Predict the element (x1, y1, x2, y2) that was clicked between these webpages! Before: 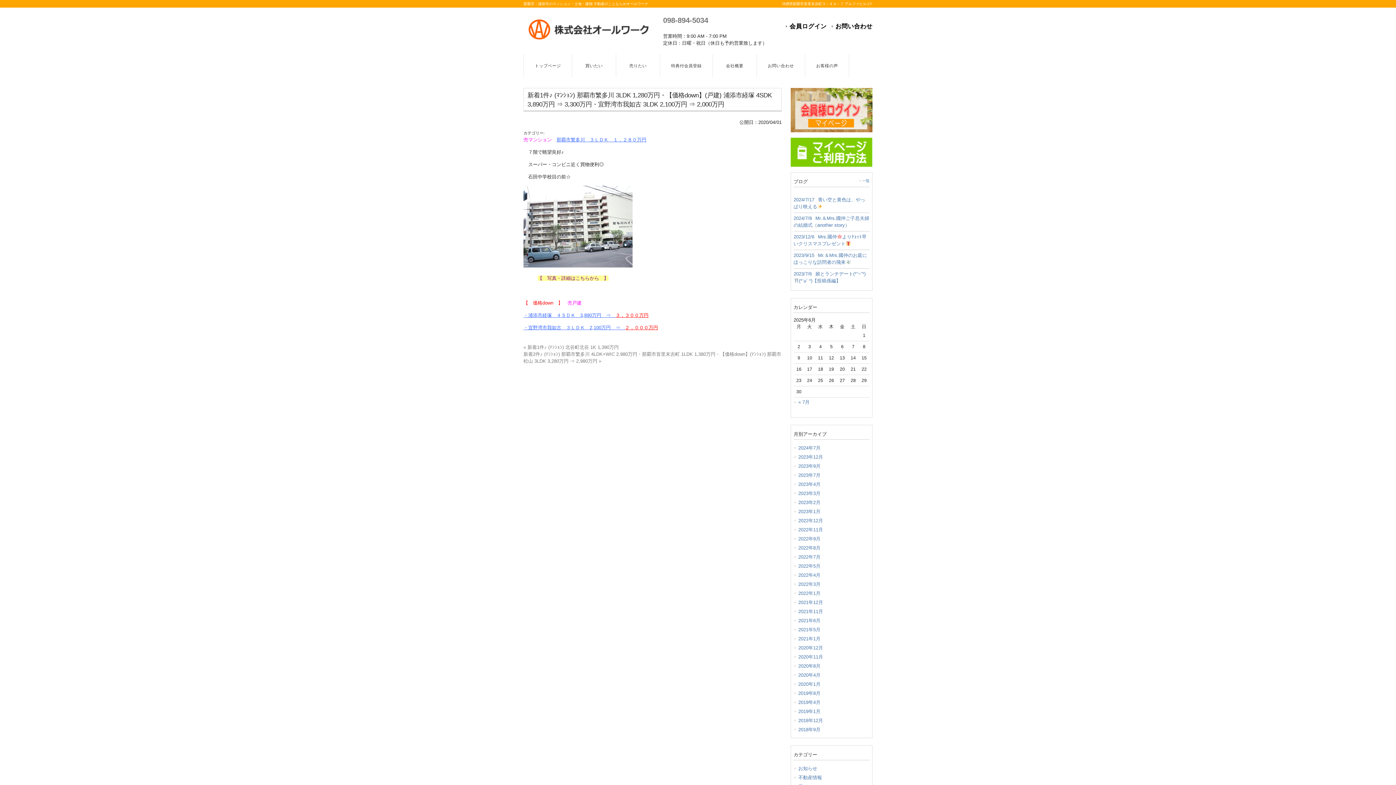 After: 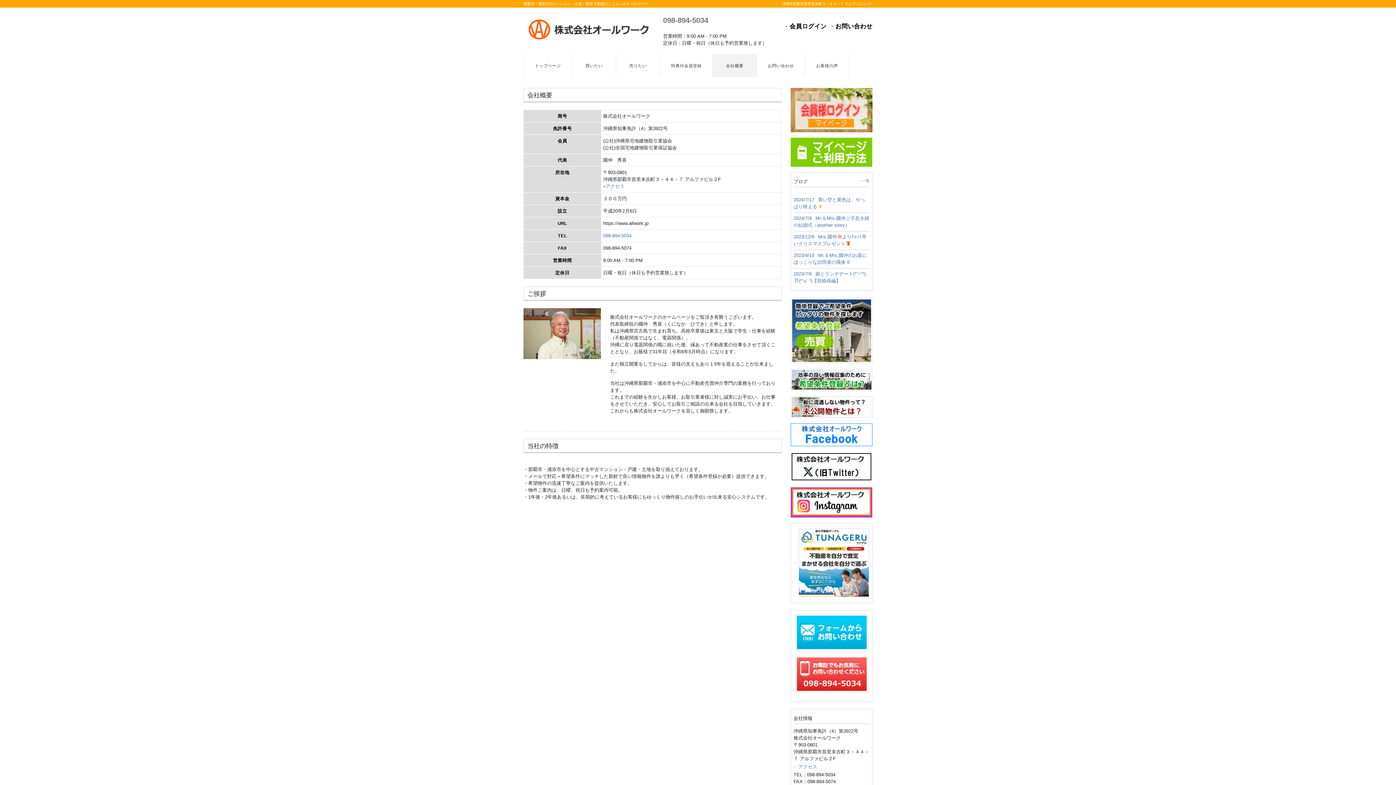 Action: label: 会社概要 bbox: (713, 54, 756, 77)